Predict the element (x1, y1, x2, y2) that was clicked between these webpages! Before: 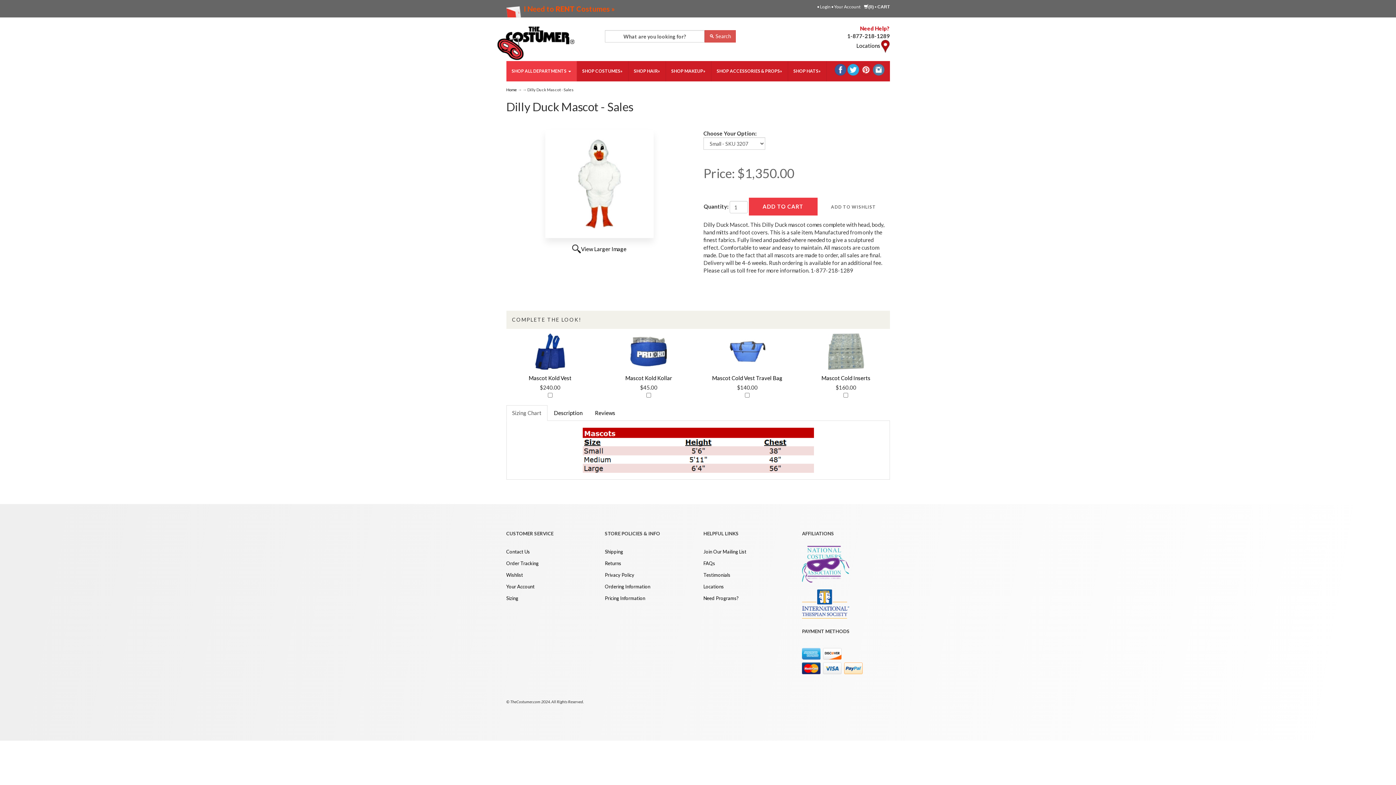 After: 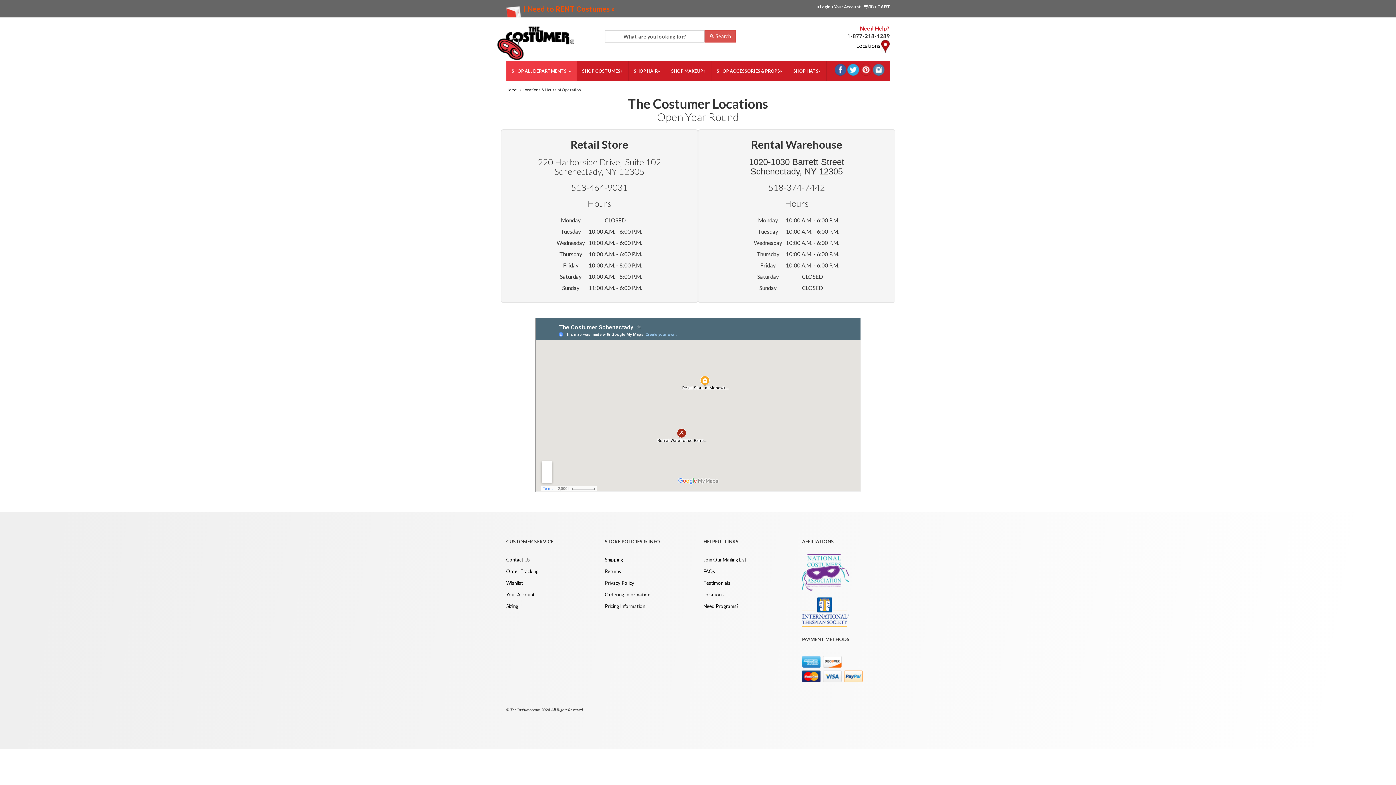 Action: bbox: (856, 42, 880, 48) label: Locations